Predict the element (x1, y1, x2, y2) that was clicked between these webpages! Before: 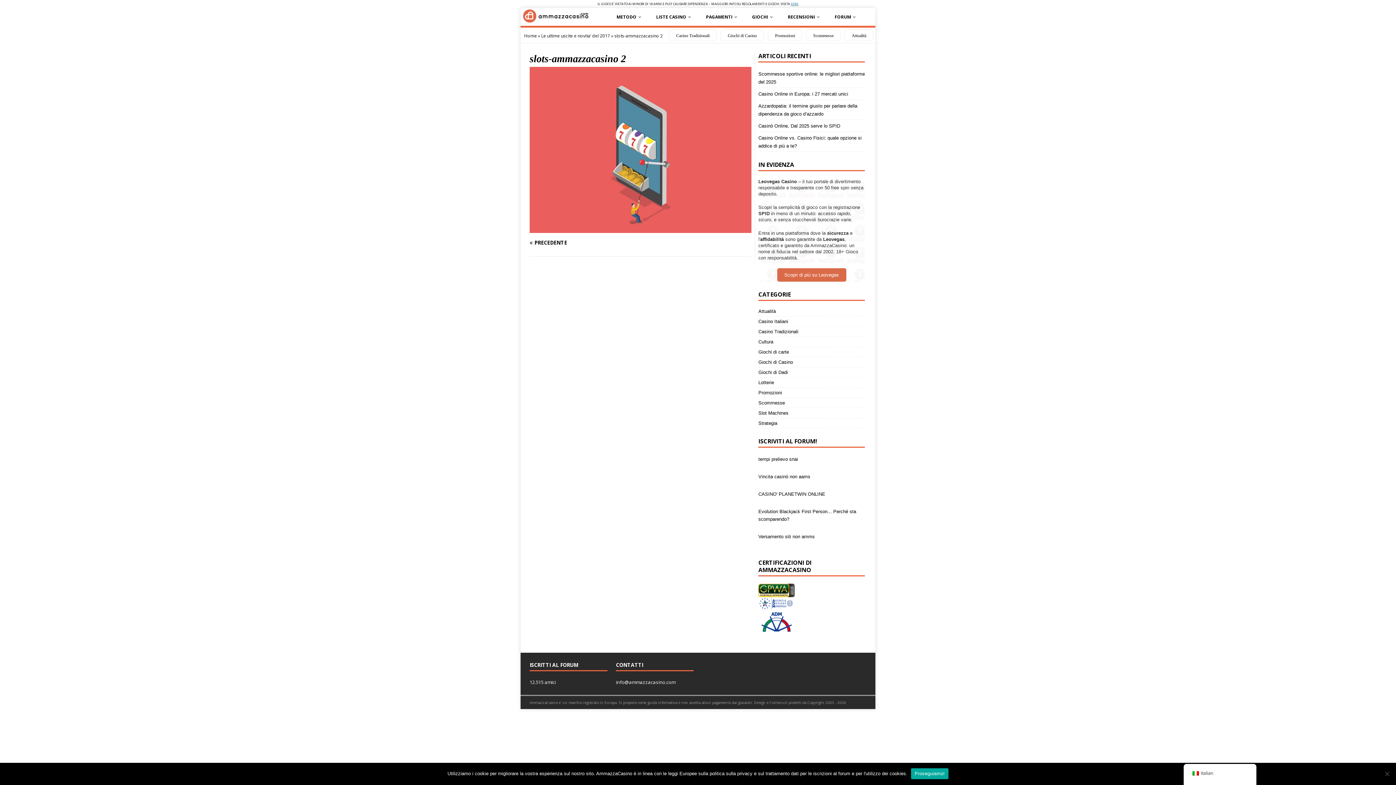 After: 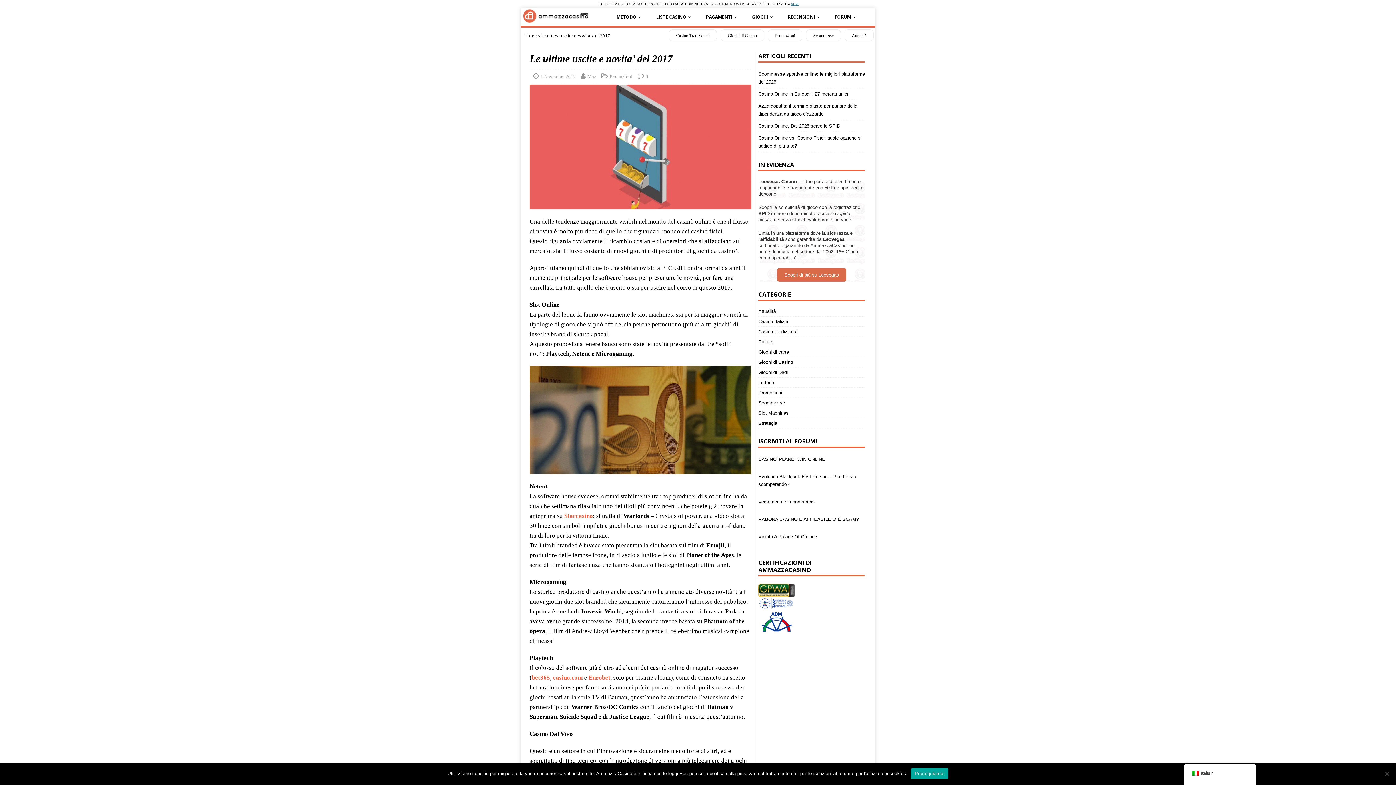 Action: label: Le ultime uscite e novita’ del 2017 bbox: (541, 32, 610, 38)